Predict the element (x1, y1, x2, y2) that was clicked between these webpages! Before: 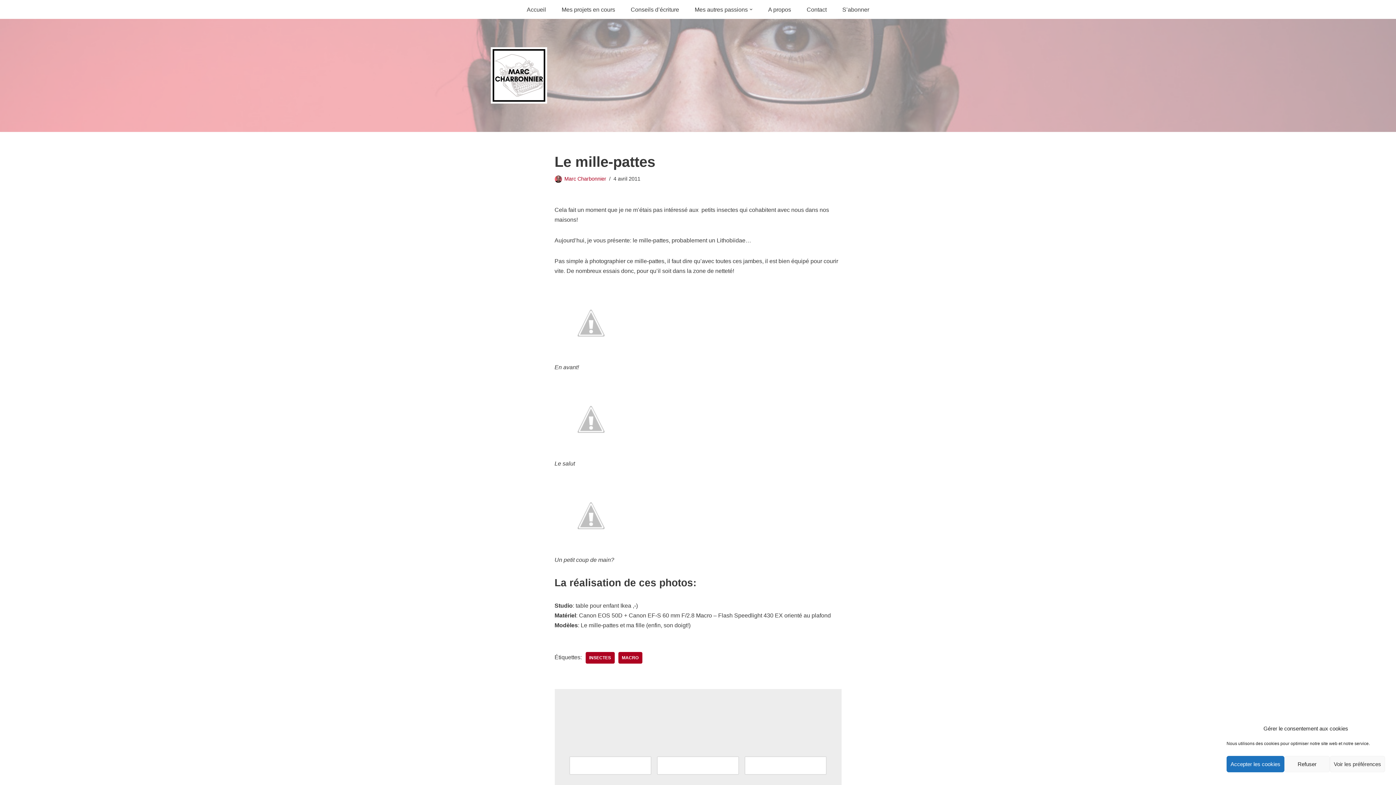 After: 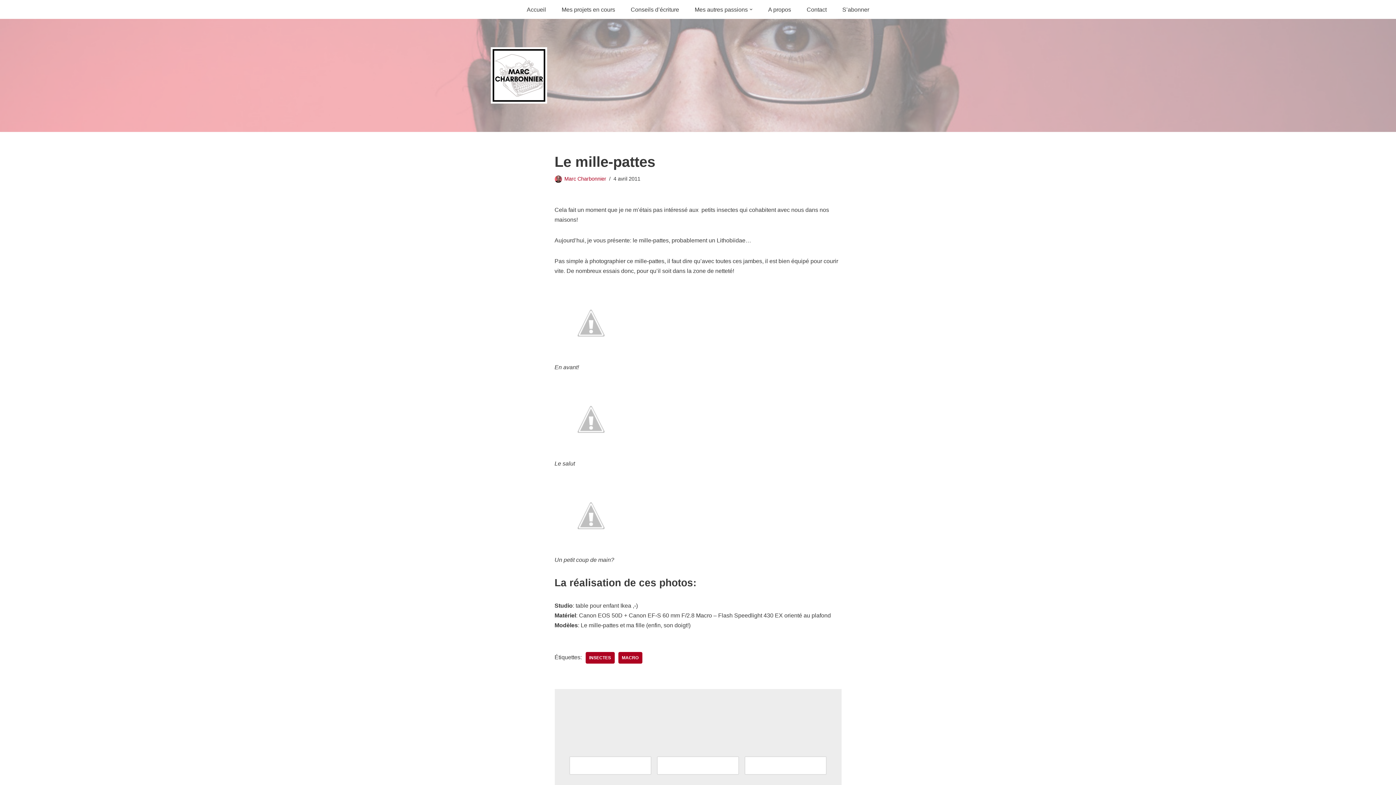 Action: bbox: (1226, 756, 1284, 772) label: Accepter les cookies